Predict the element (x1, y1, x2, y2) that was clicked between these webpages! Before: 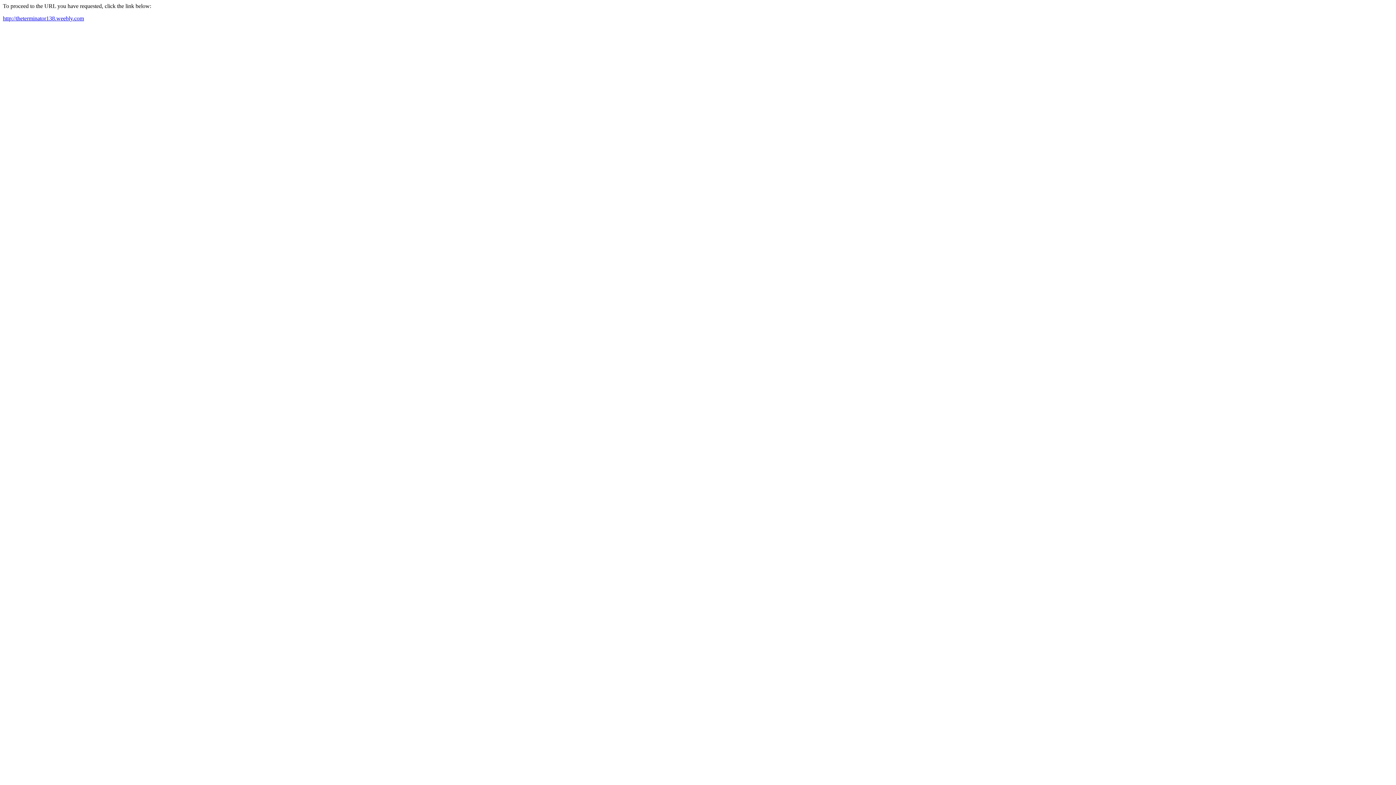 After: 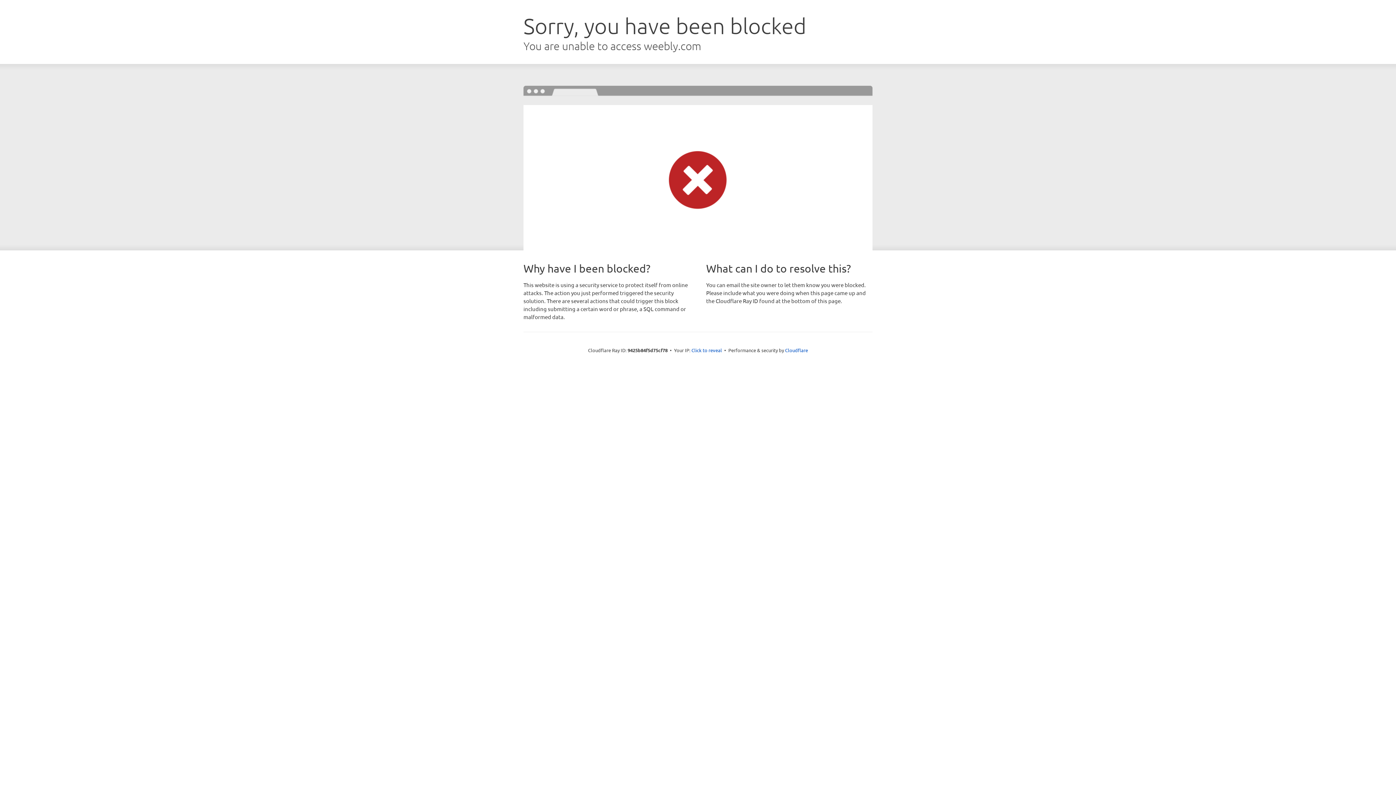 Action: bbox: (2, 15, 84, 21) label: http://theterminator138.weebly.com